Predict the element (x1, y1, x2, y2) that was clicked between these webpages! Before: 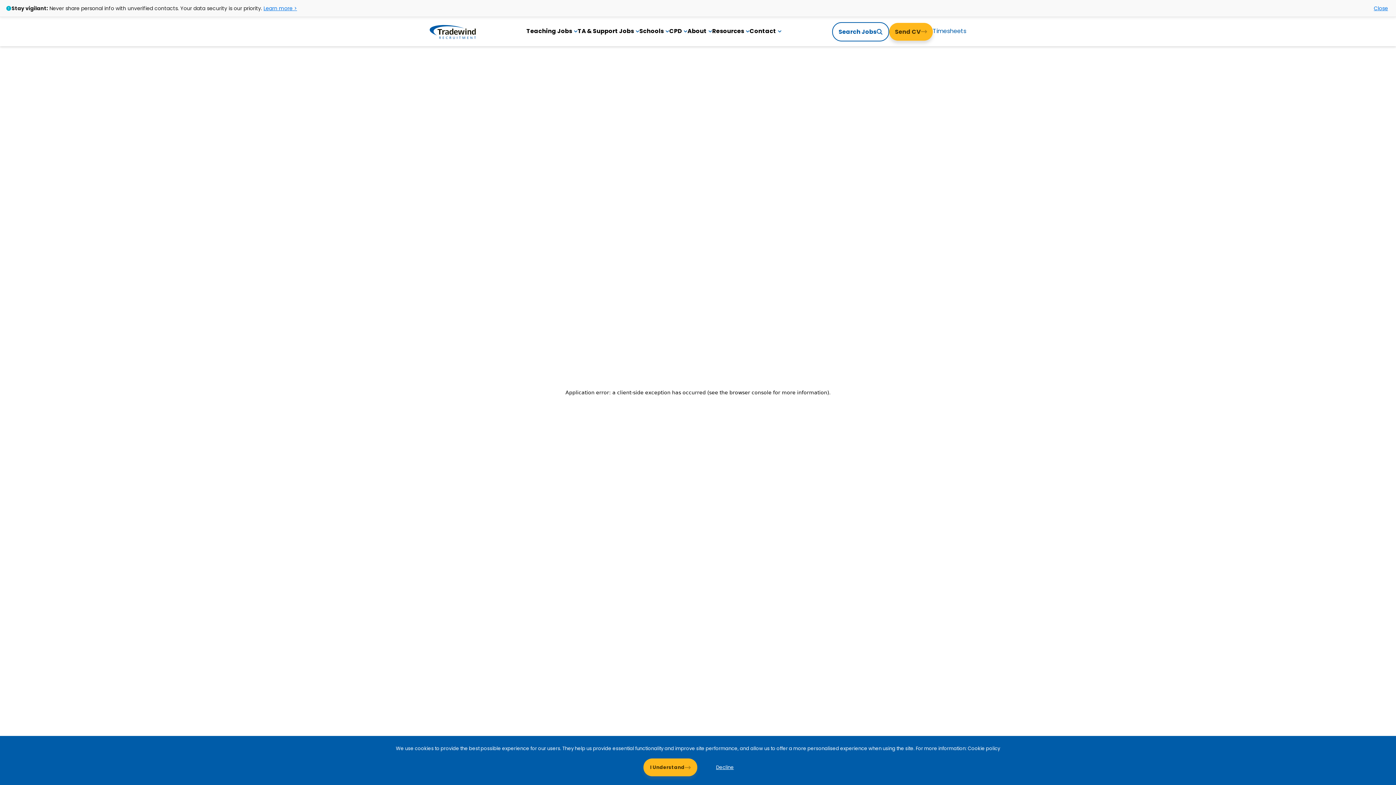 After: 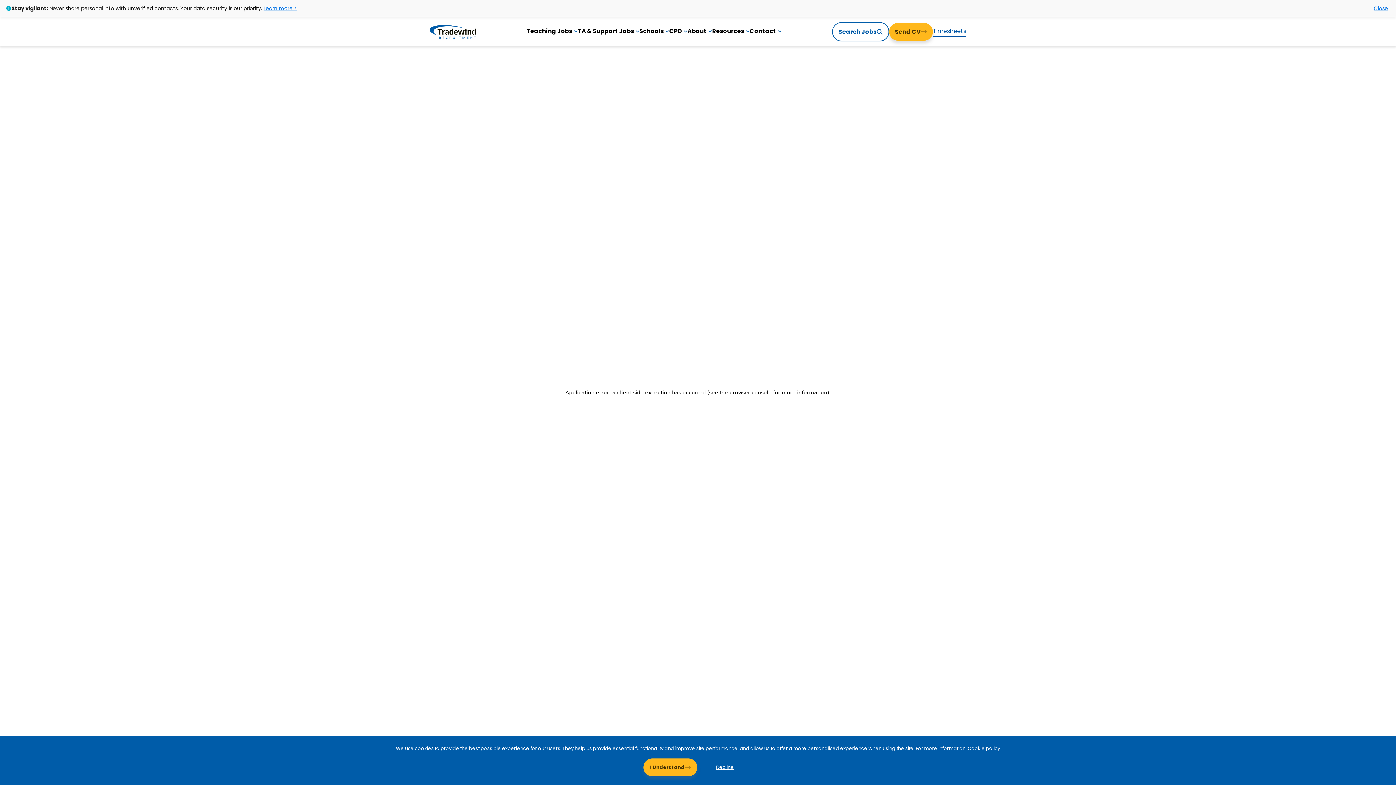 Action: label: Timesheets bbox: (933, 26, 966, 37)